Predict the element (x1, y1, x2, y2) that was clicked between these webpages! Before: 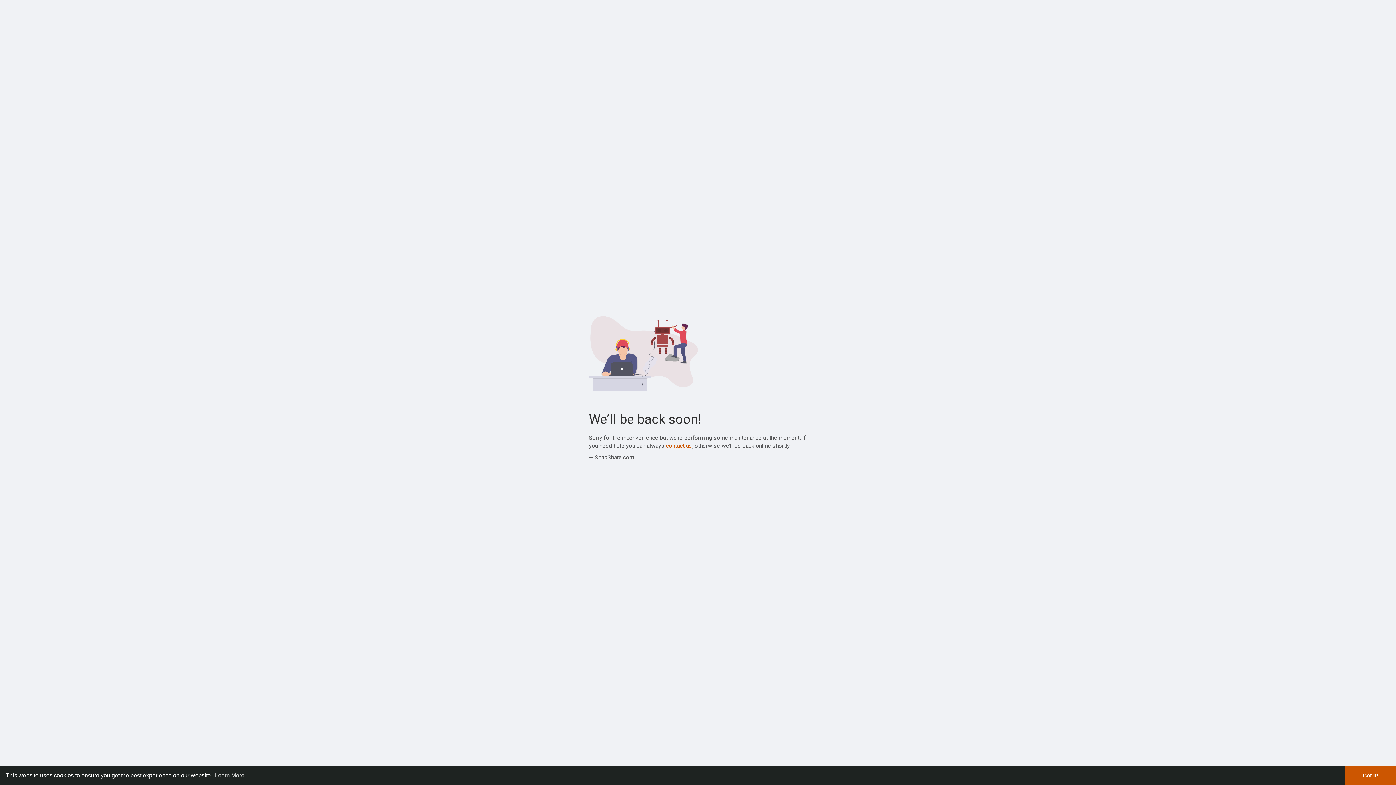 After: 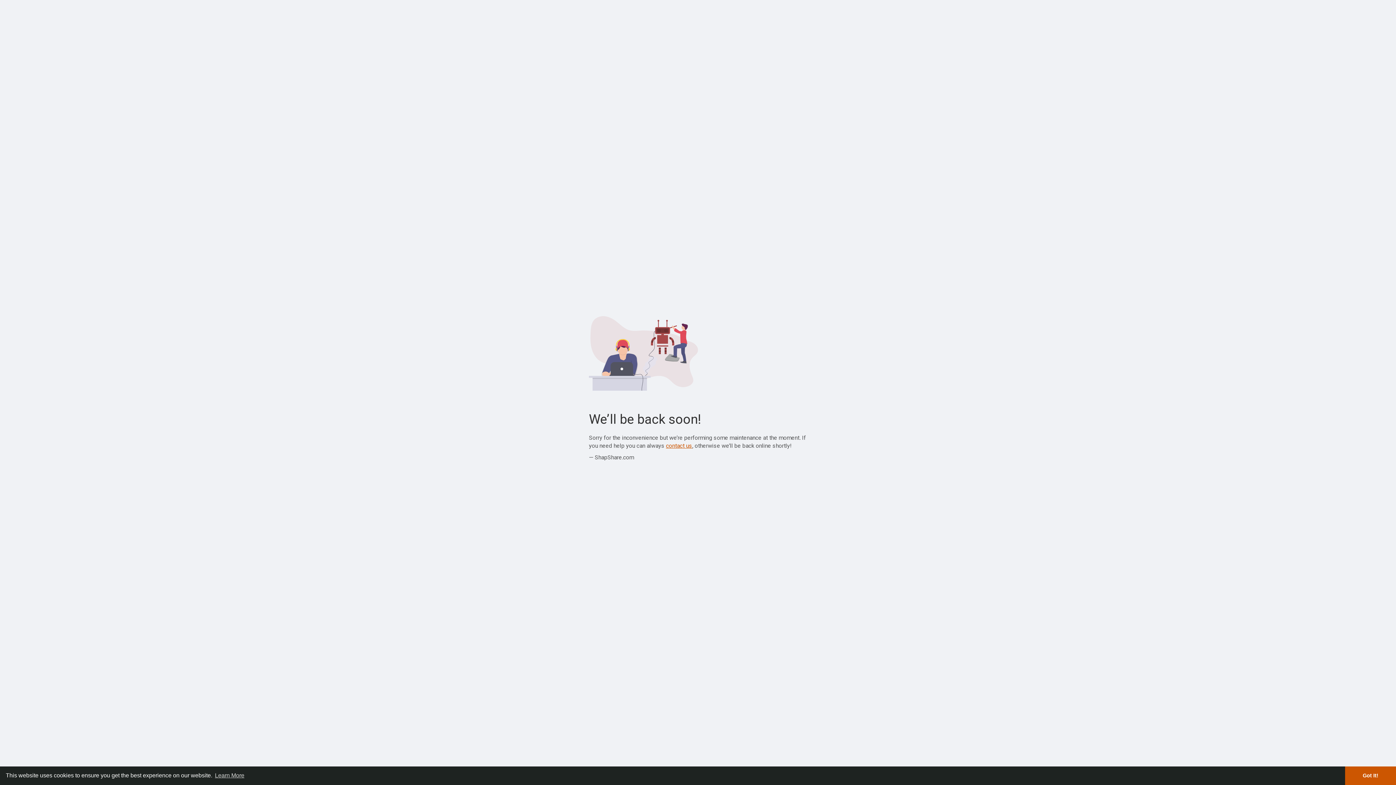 Action: label: contact us bbox: (666, 442, 692, 449)